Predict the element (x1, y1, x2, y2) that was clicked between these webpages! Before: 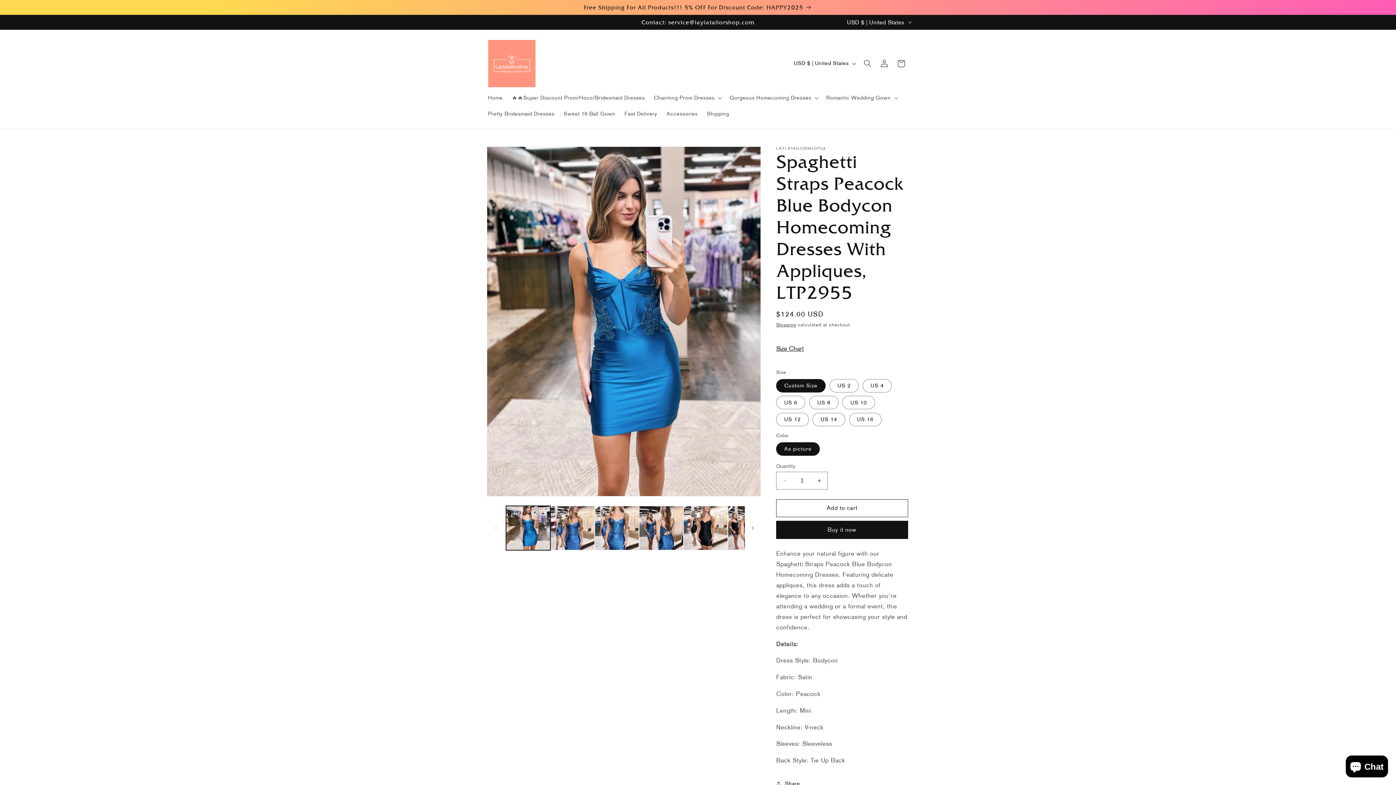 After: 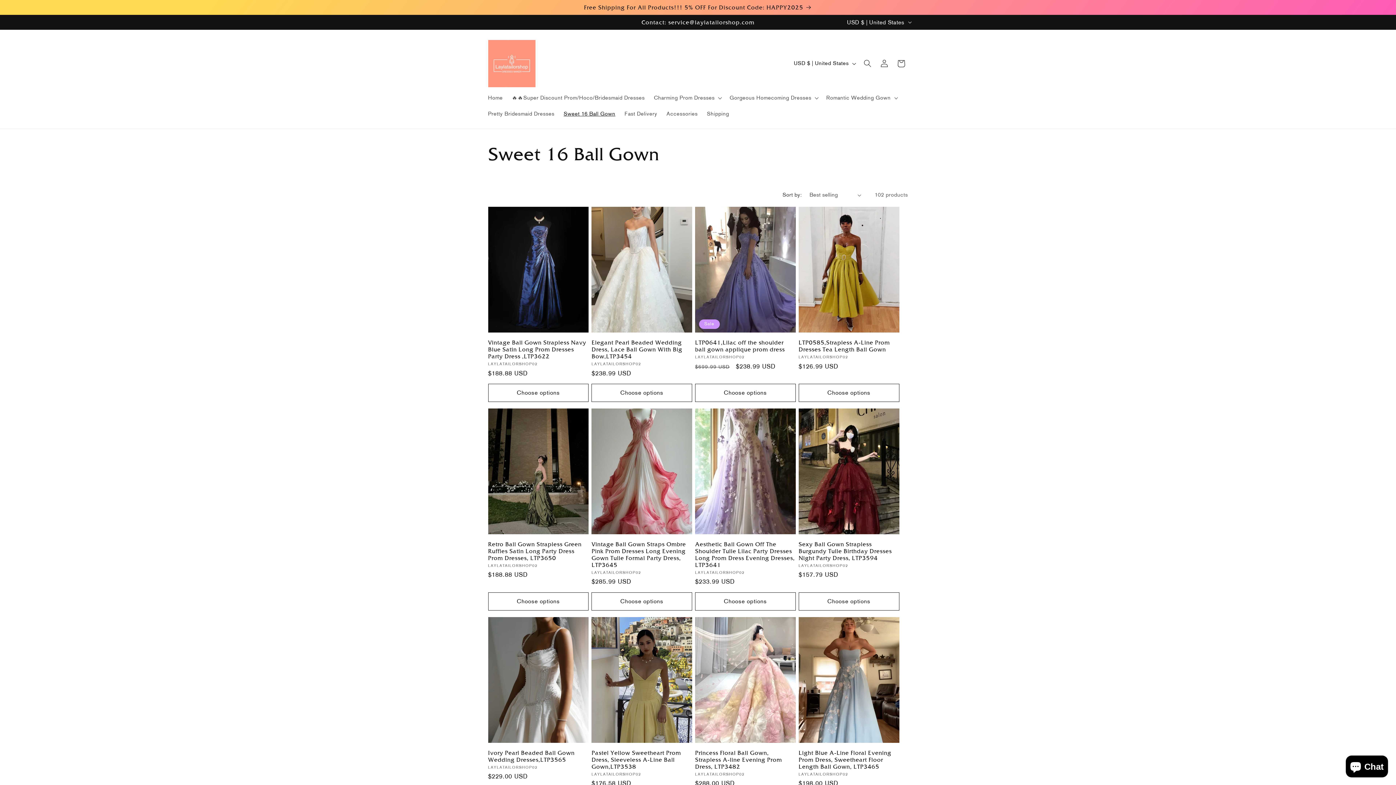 Action: bbox: (559, 105, 620, 121) label: Sweet 16 Ball Gown